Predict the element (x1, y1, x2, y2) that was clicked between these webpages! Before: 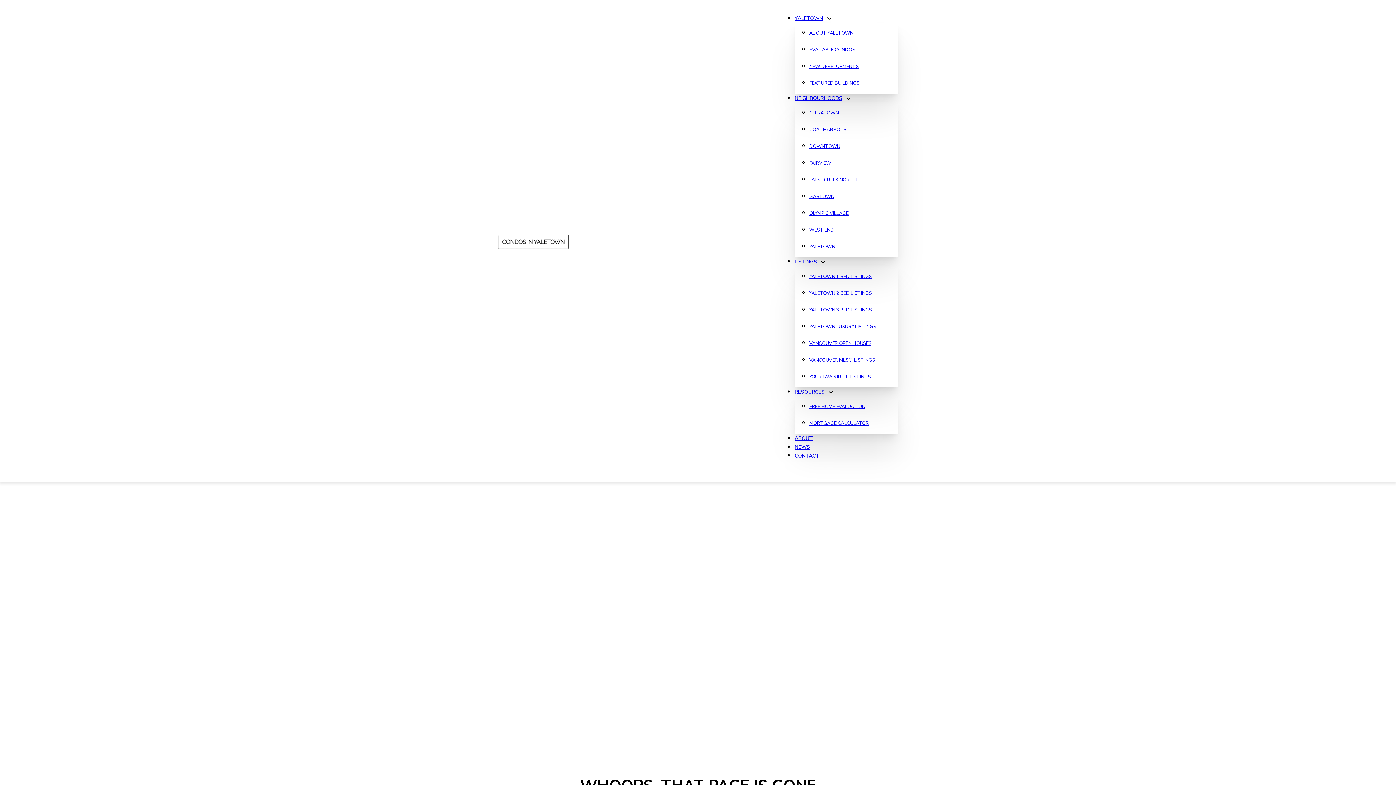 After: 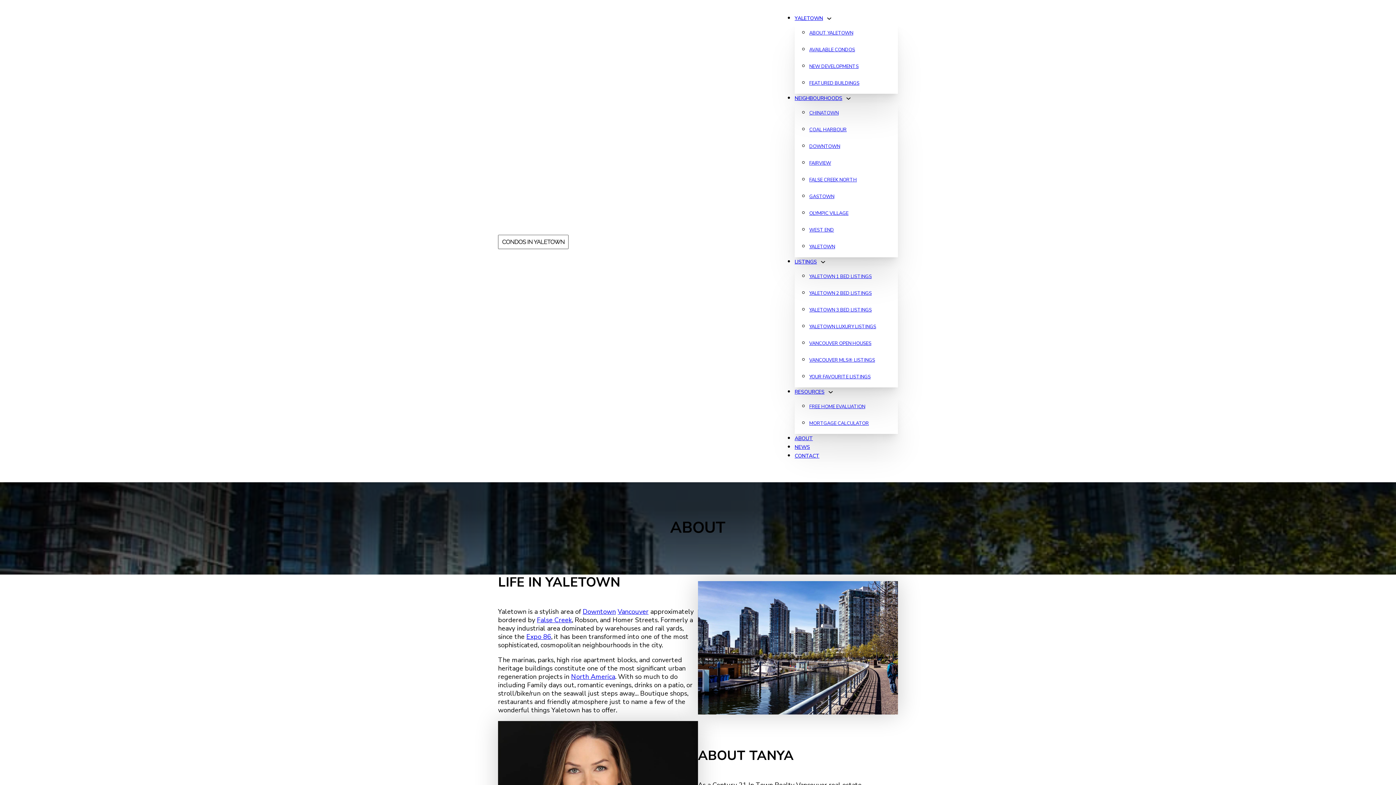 Action: bbox: (794, 435, 813, 442) label: ABOUT